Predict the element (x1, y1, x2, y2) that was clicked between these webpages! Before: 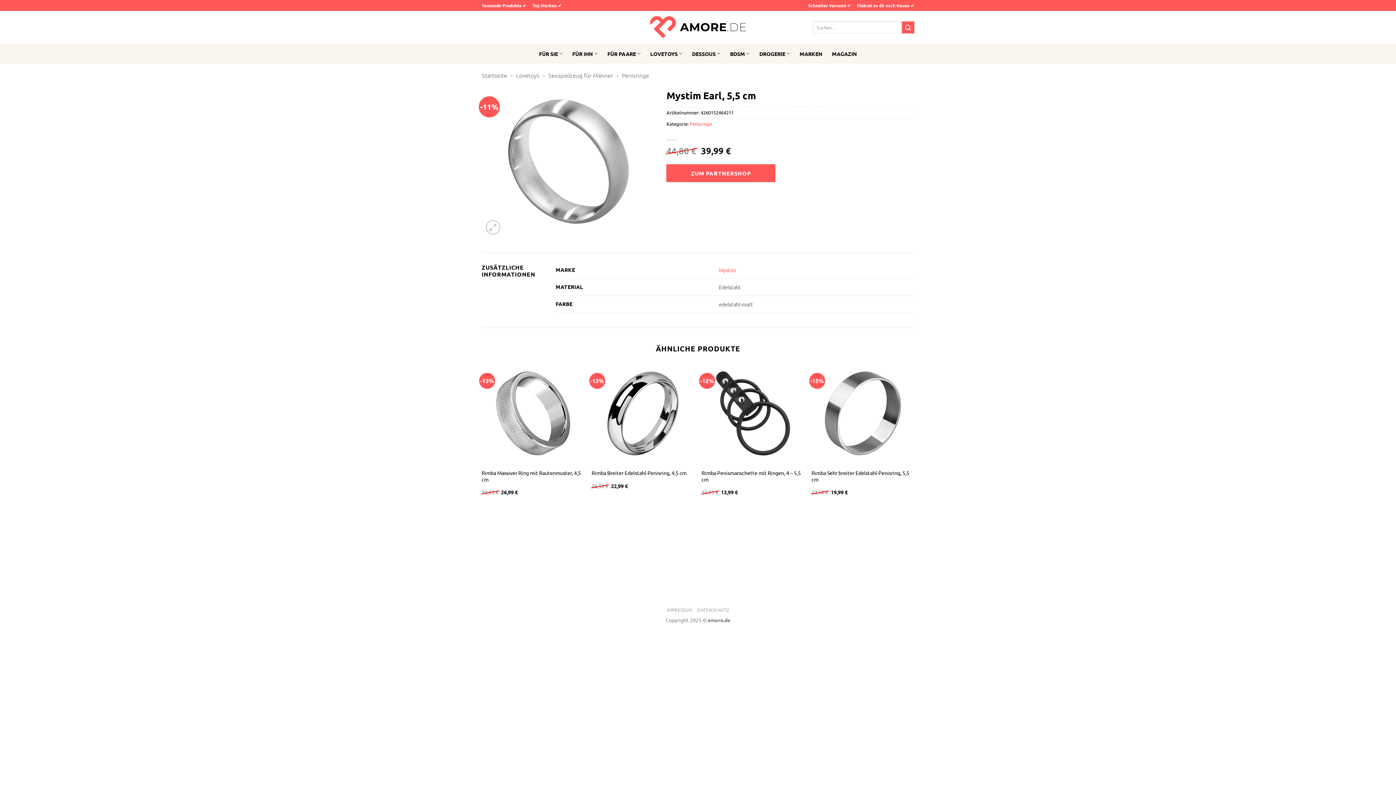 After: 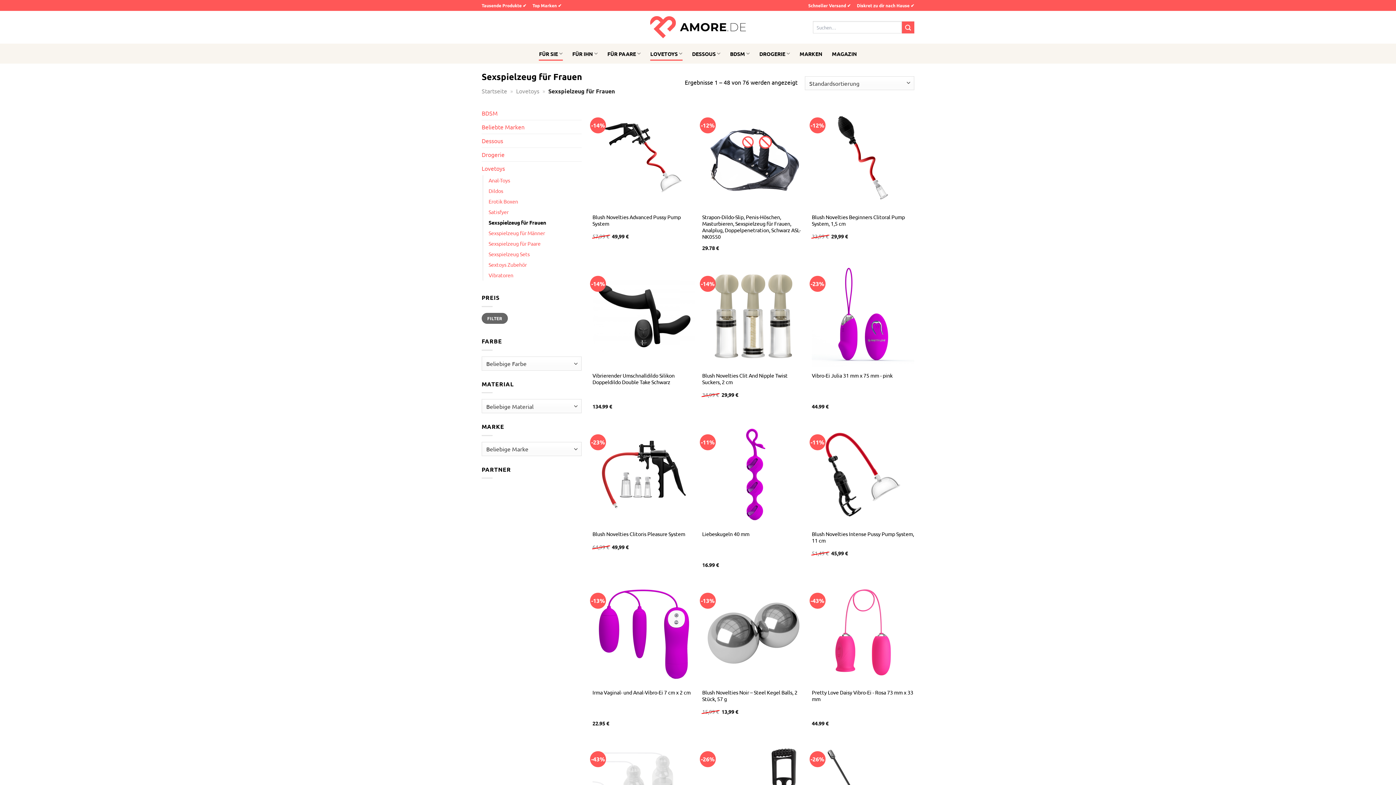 Action: bbox: (539, 46, 562, 60) label: FÜR SIE